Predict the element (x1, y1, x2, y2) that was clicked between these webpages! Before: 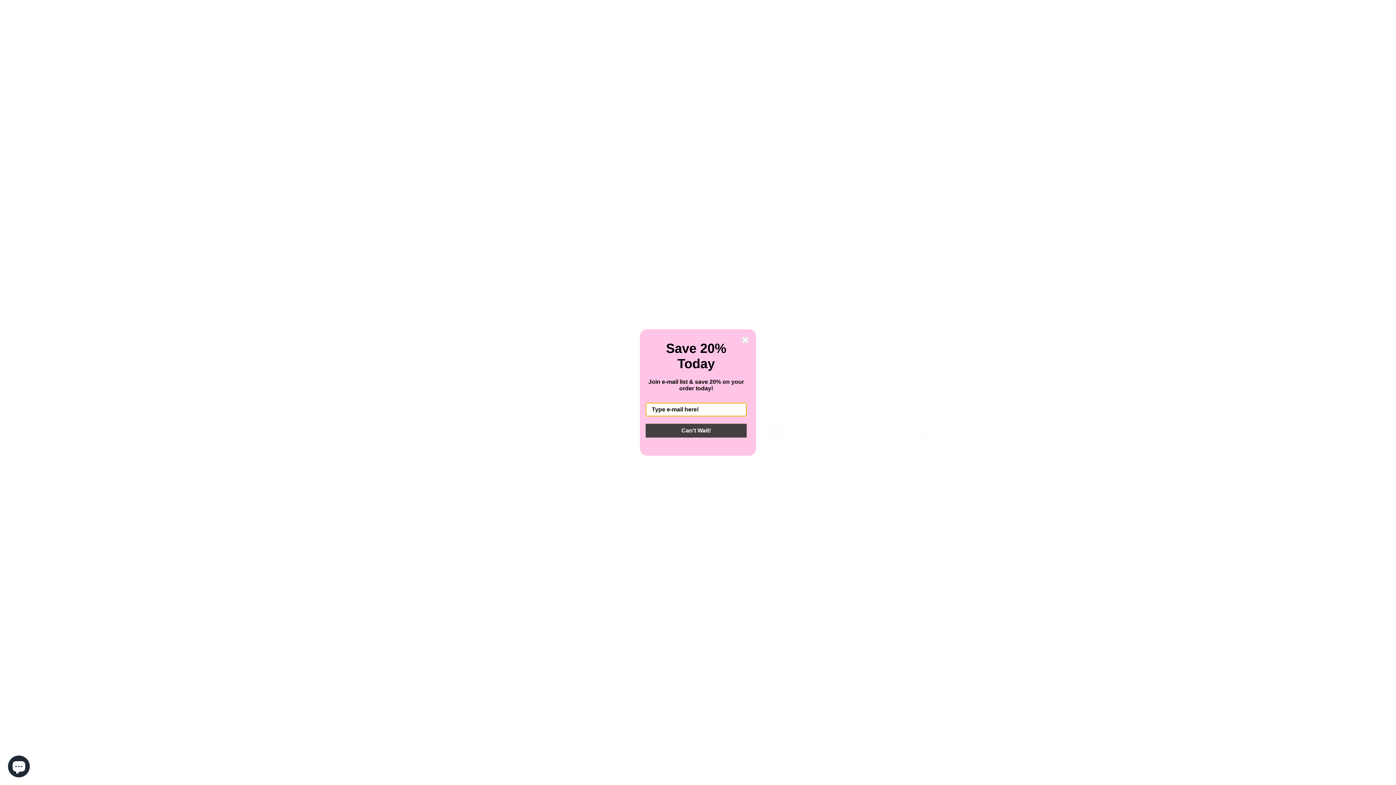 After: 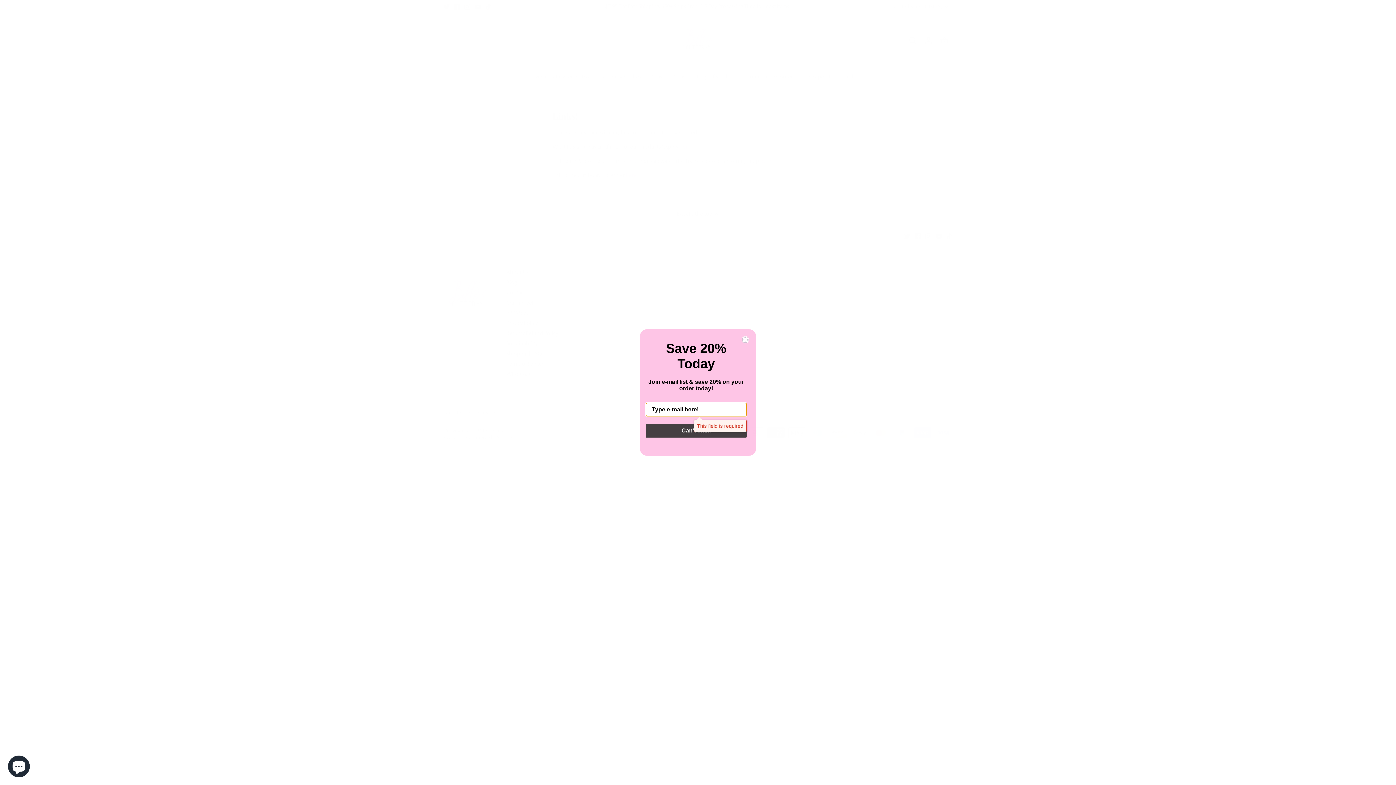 Action: bbox: (645, 424, 746, 437) label: Can't Wait!